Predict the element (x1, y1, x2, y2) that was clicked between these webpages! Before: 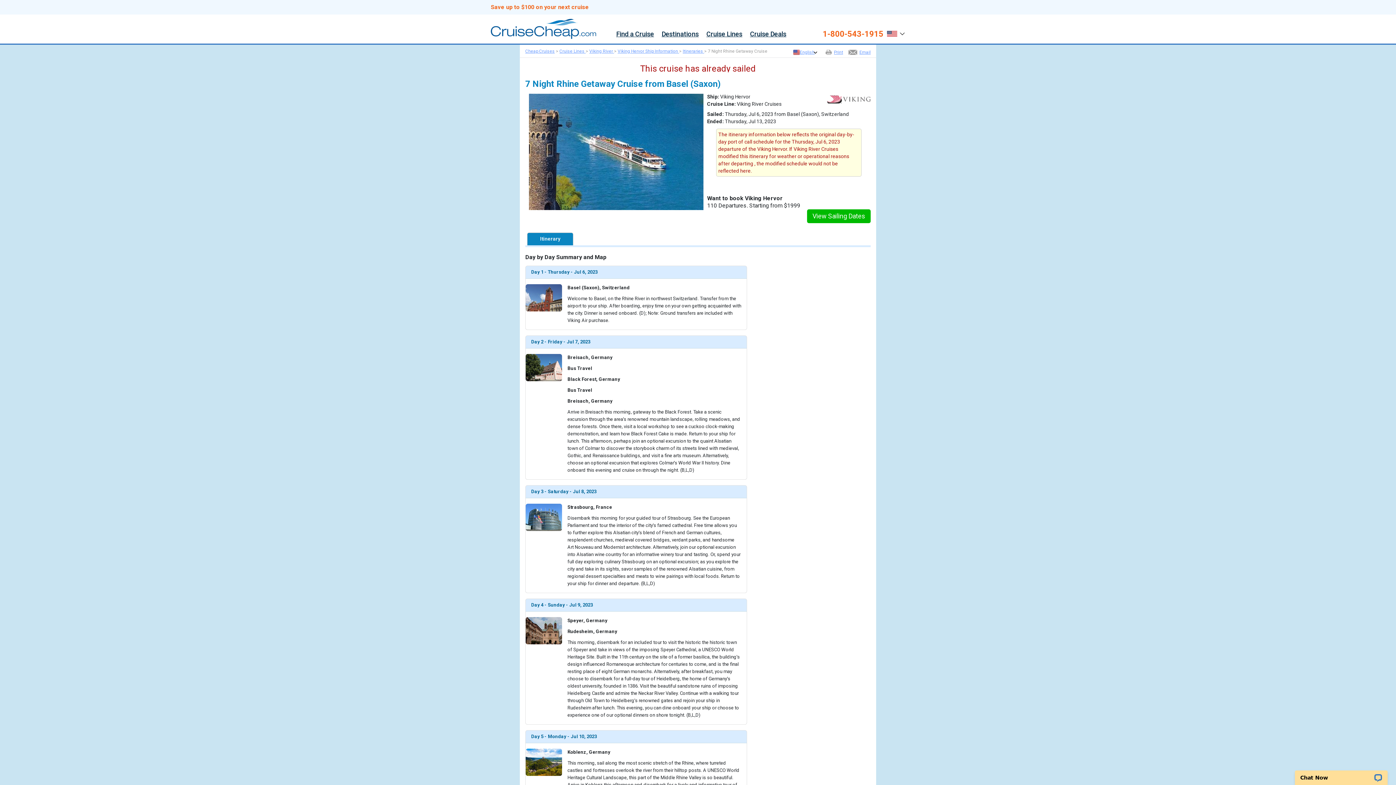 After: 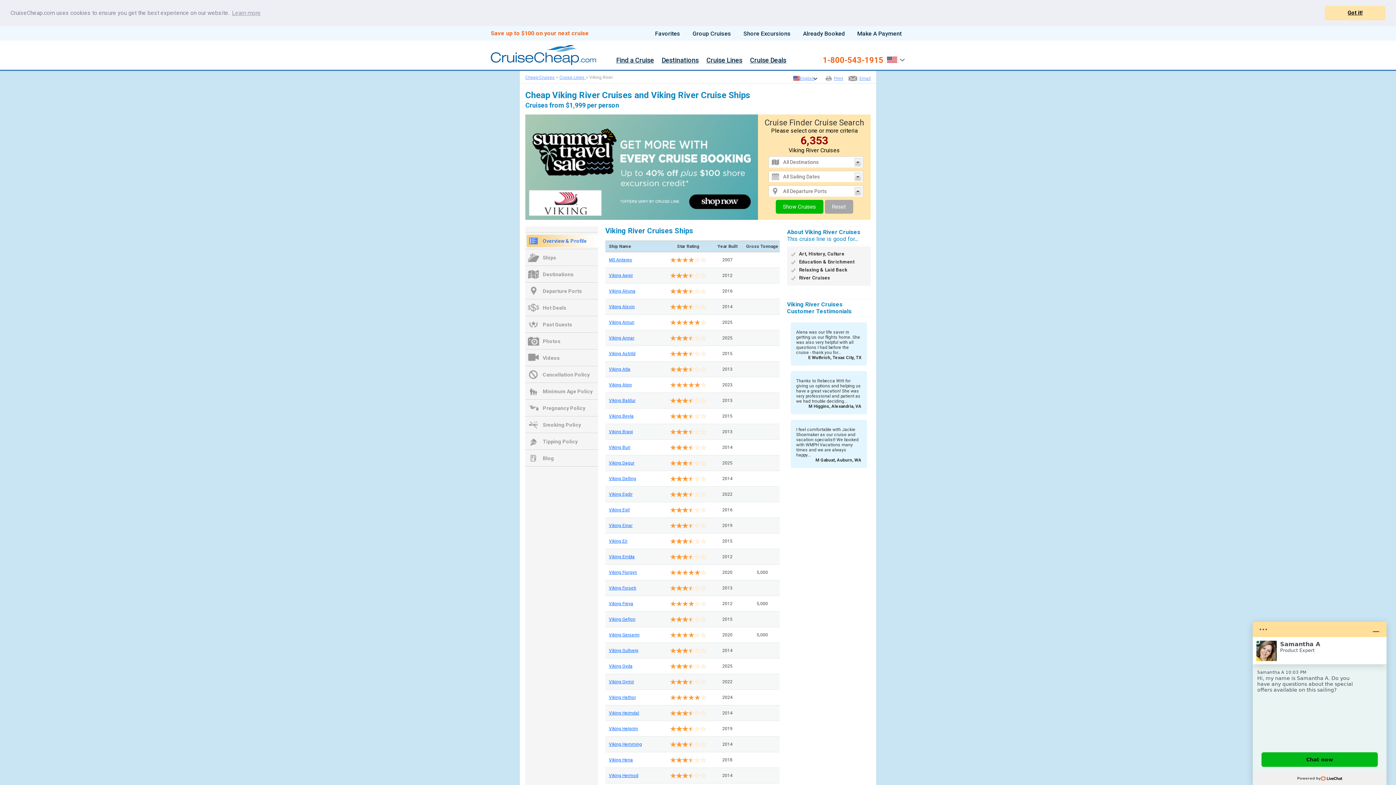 Action: bbox: (589, 48, 614, 53) label: Viking River 